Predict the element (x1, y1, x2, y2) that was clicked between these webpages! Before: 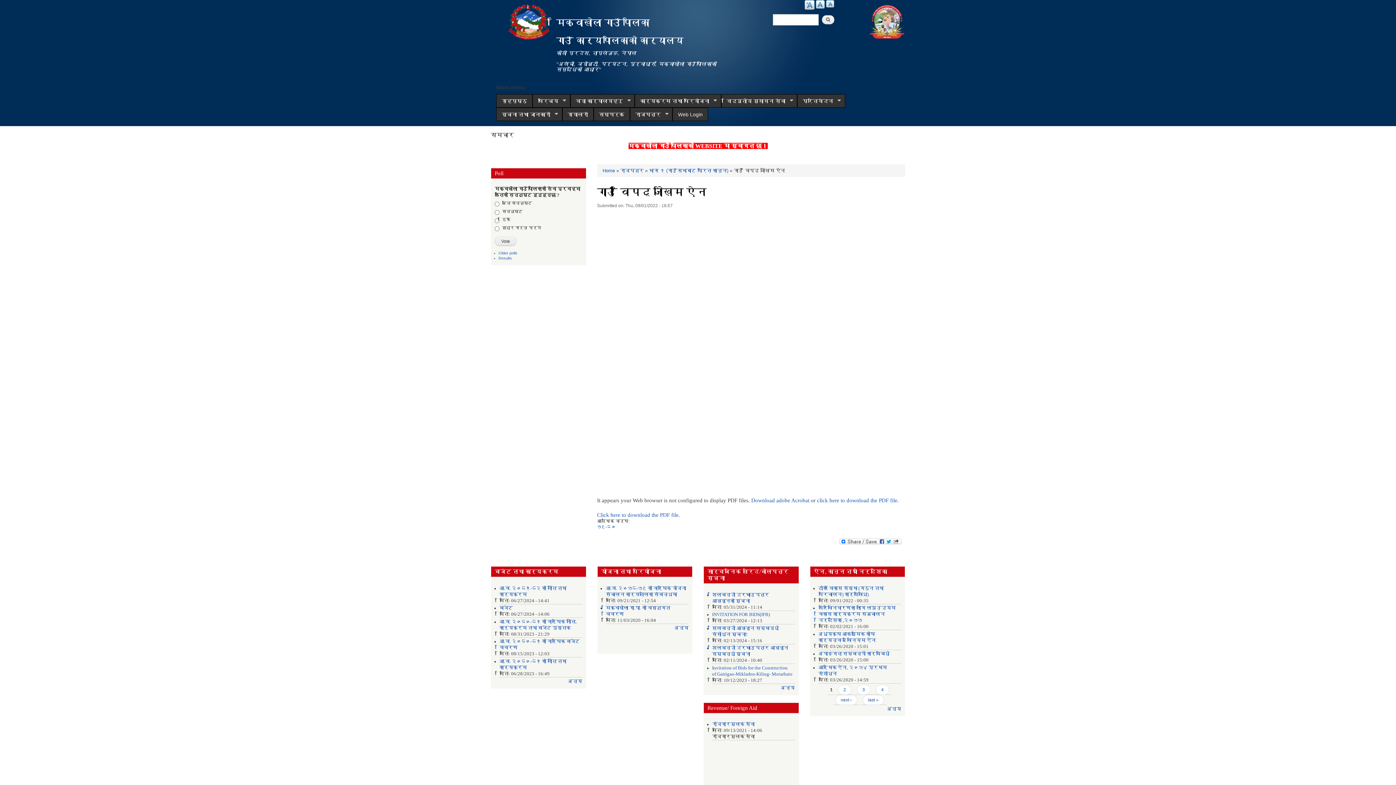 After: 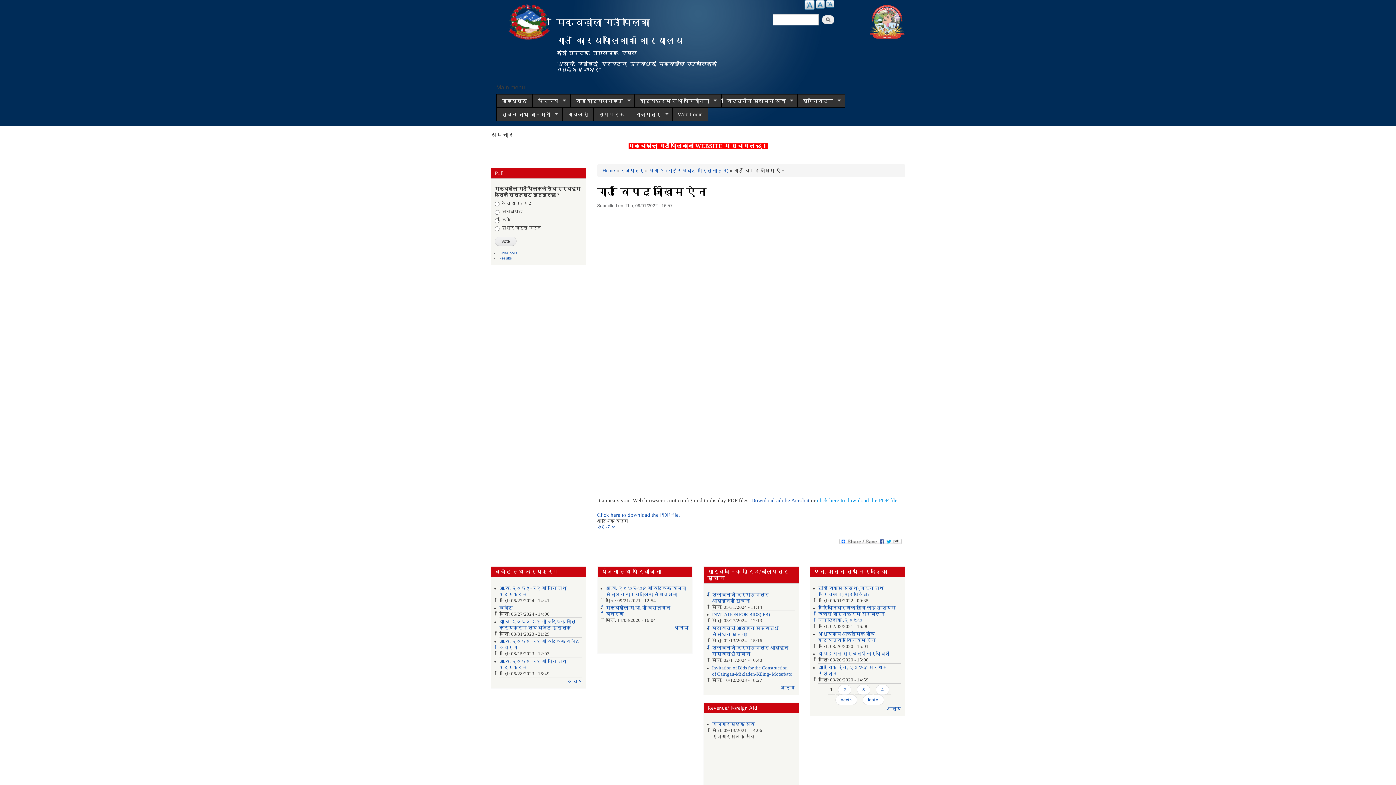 Action: bbox: (817, 497, 899, 503) label: click here to download the PDF file.